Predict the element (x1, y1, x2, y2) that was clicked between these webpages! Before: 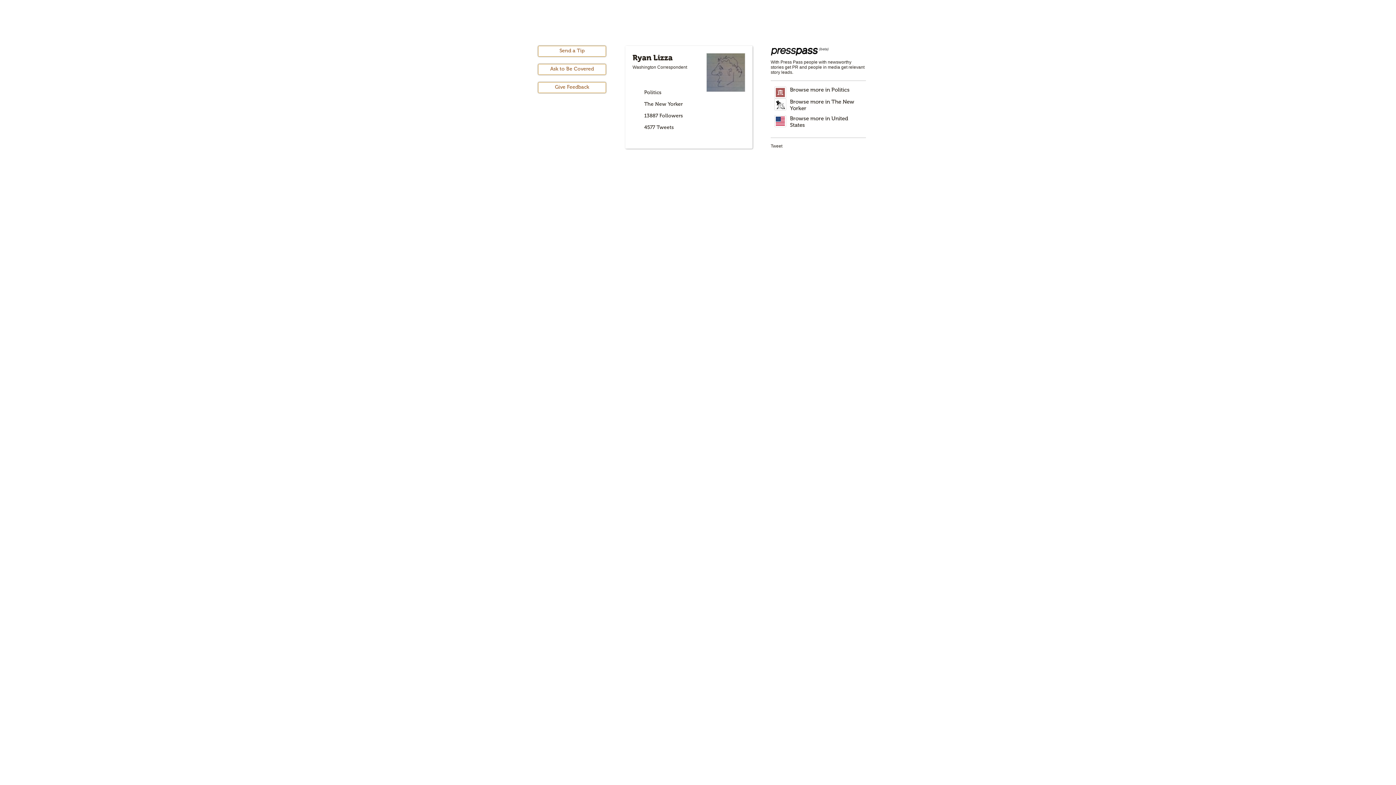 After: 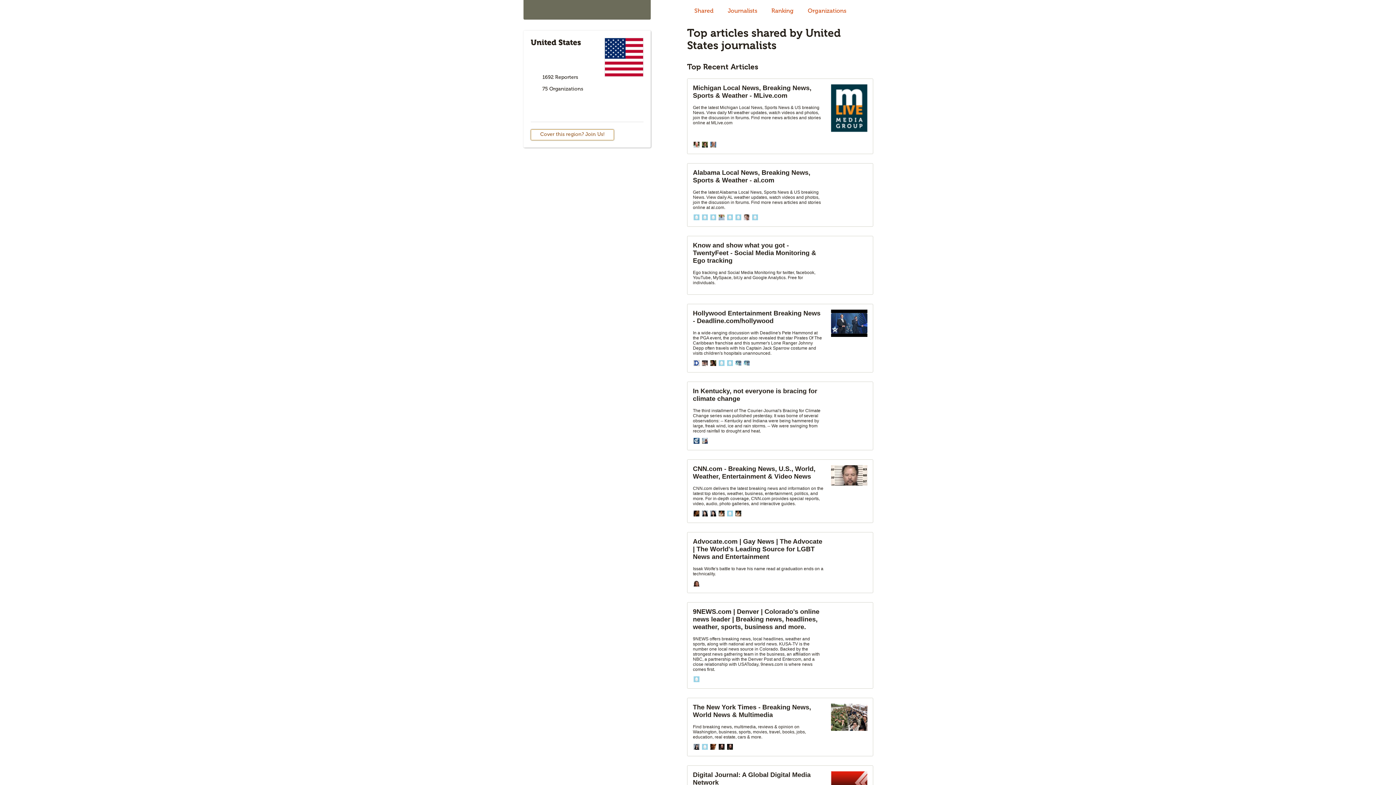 Action: label: Browse more in United States bbox: (790, 115, 859, 128)